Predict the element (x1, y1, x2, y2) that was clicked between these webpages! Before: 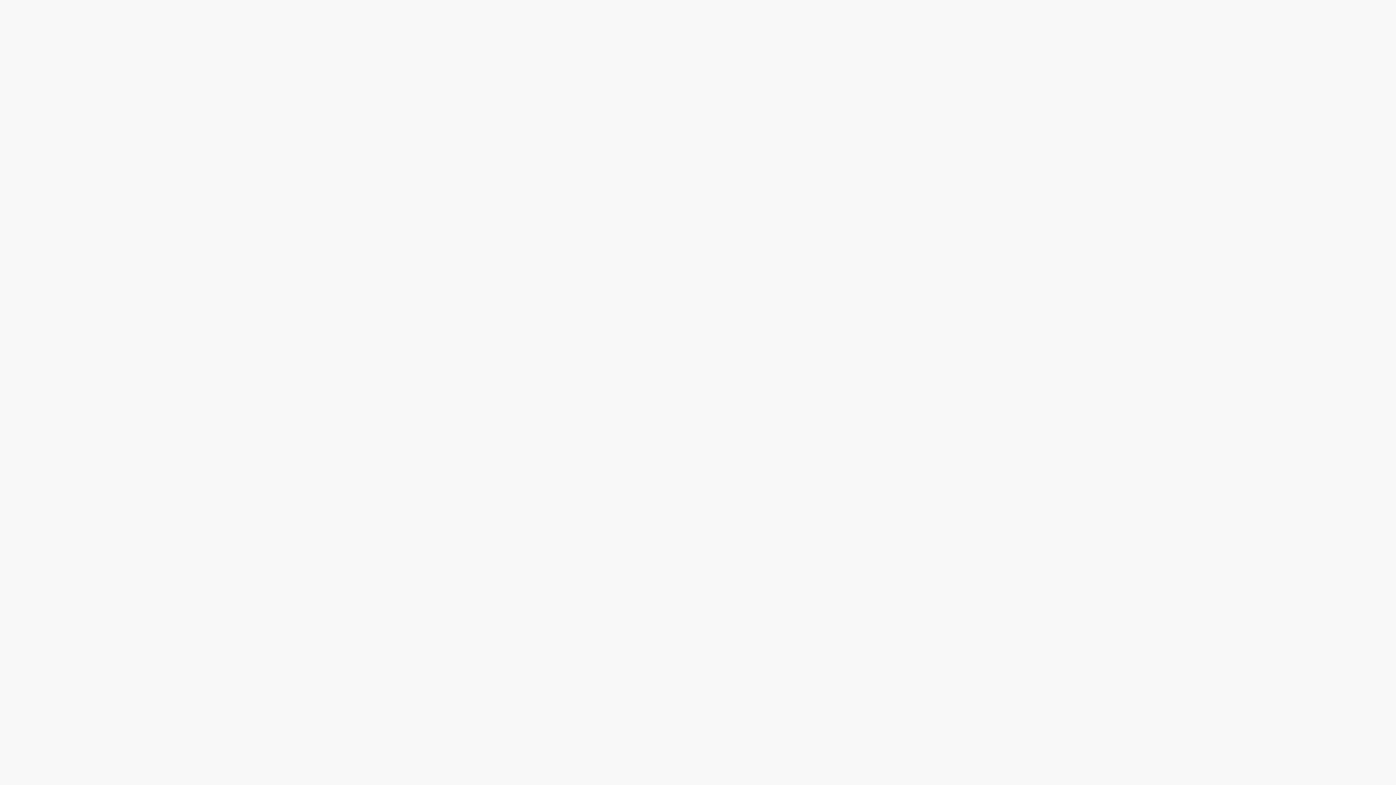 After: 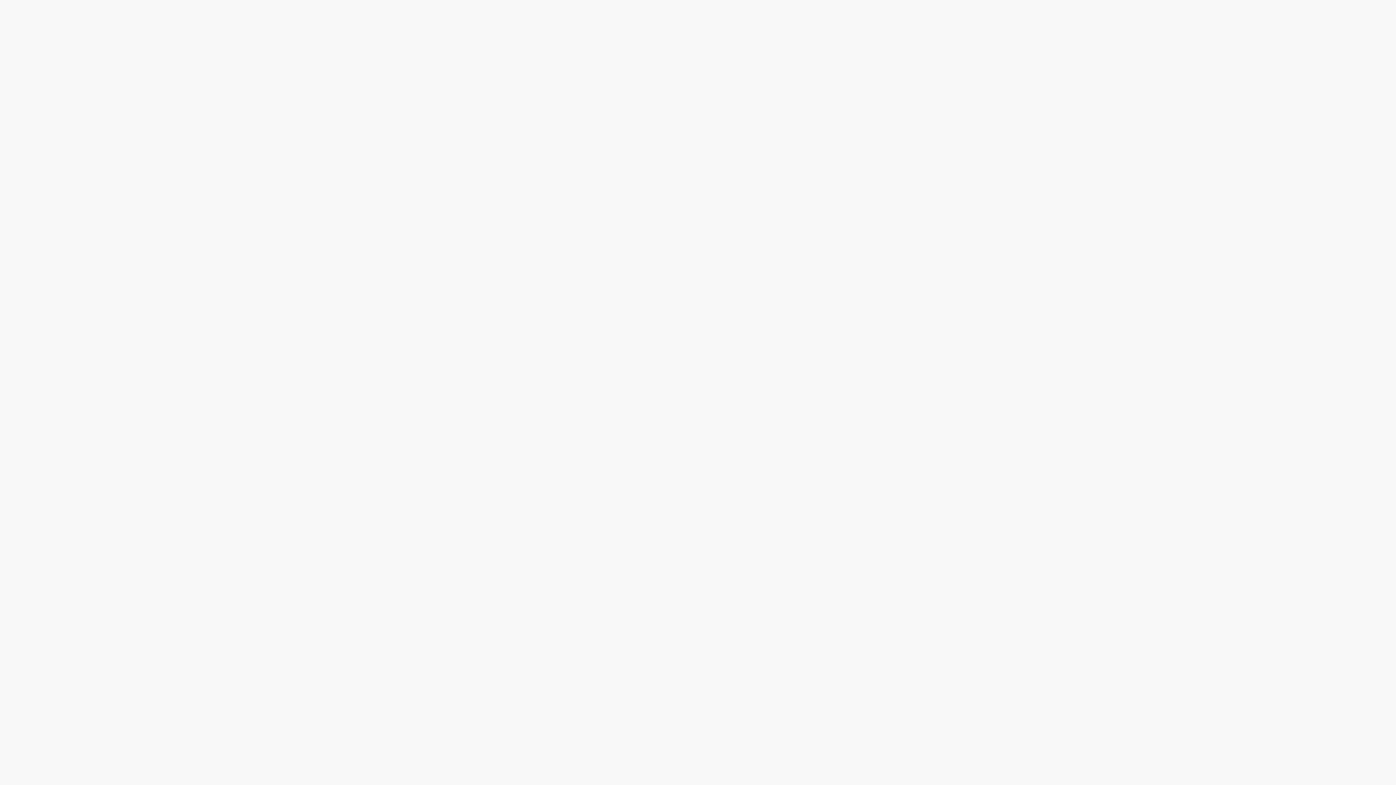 Action: bbox: (592, 774, 619, 789) label: Privacy Notice